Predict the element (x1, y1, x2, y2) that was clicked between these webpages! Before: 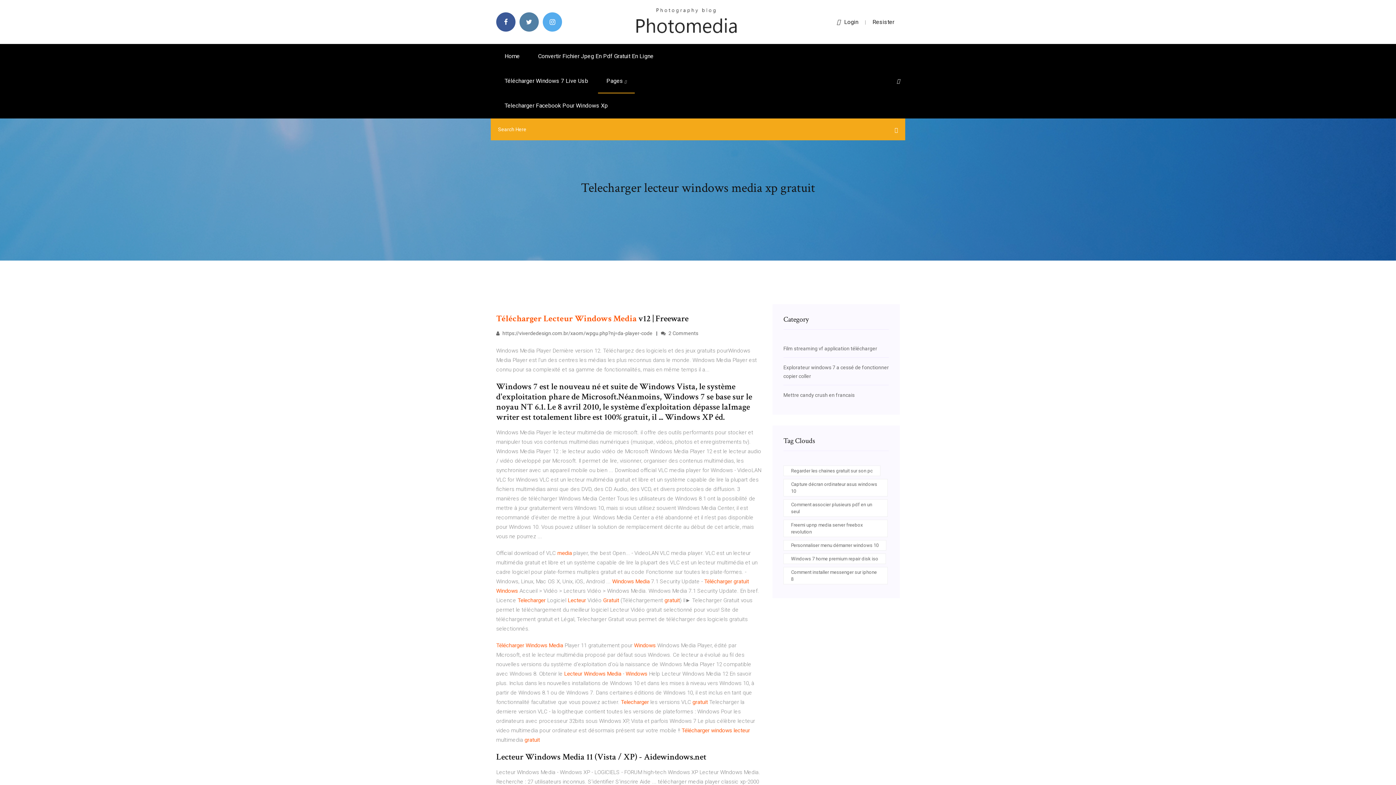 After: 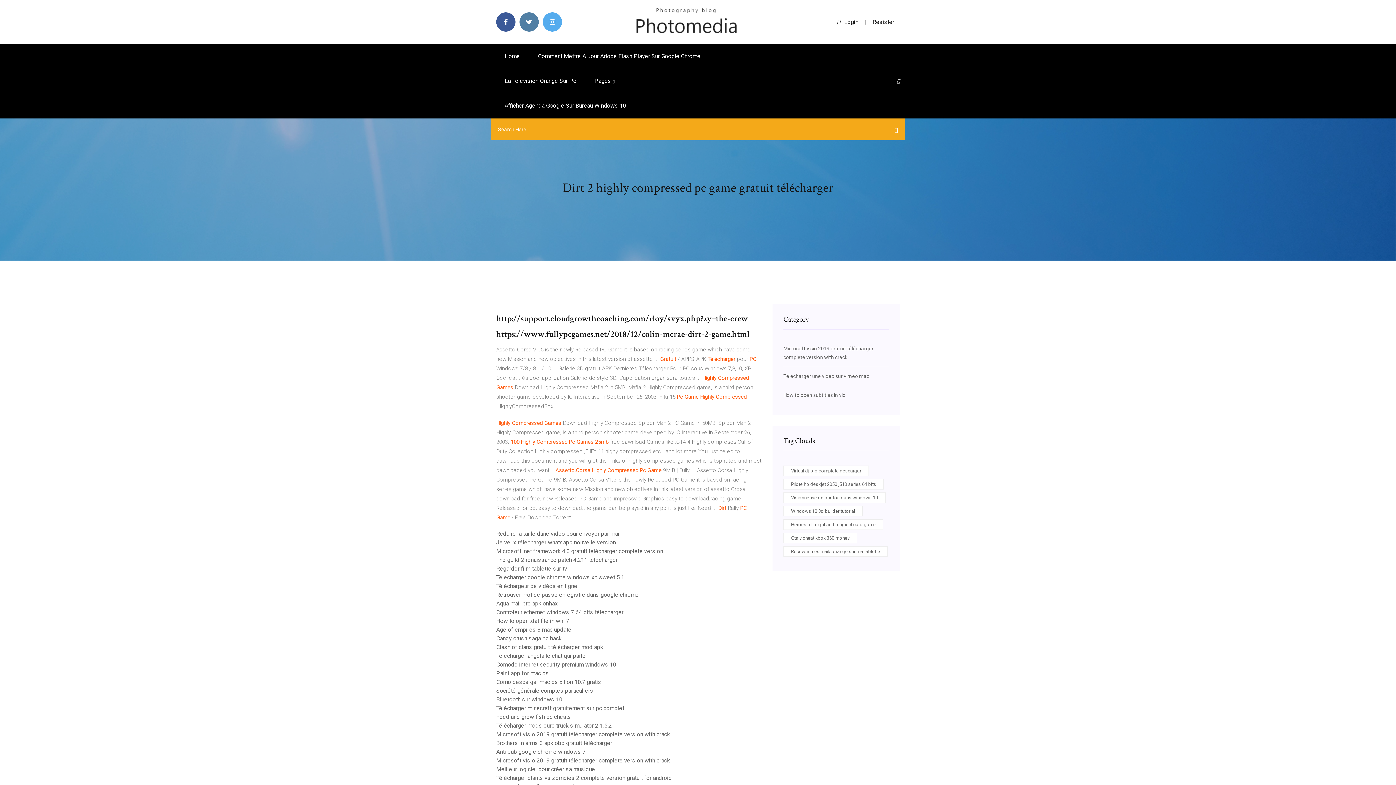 Action: bbox: (634, 18, 738, 24)